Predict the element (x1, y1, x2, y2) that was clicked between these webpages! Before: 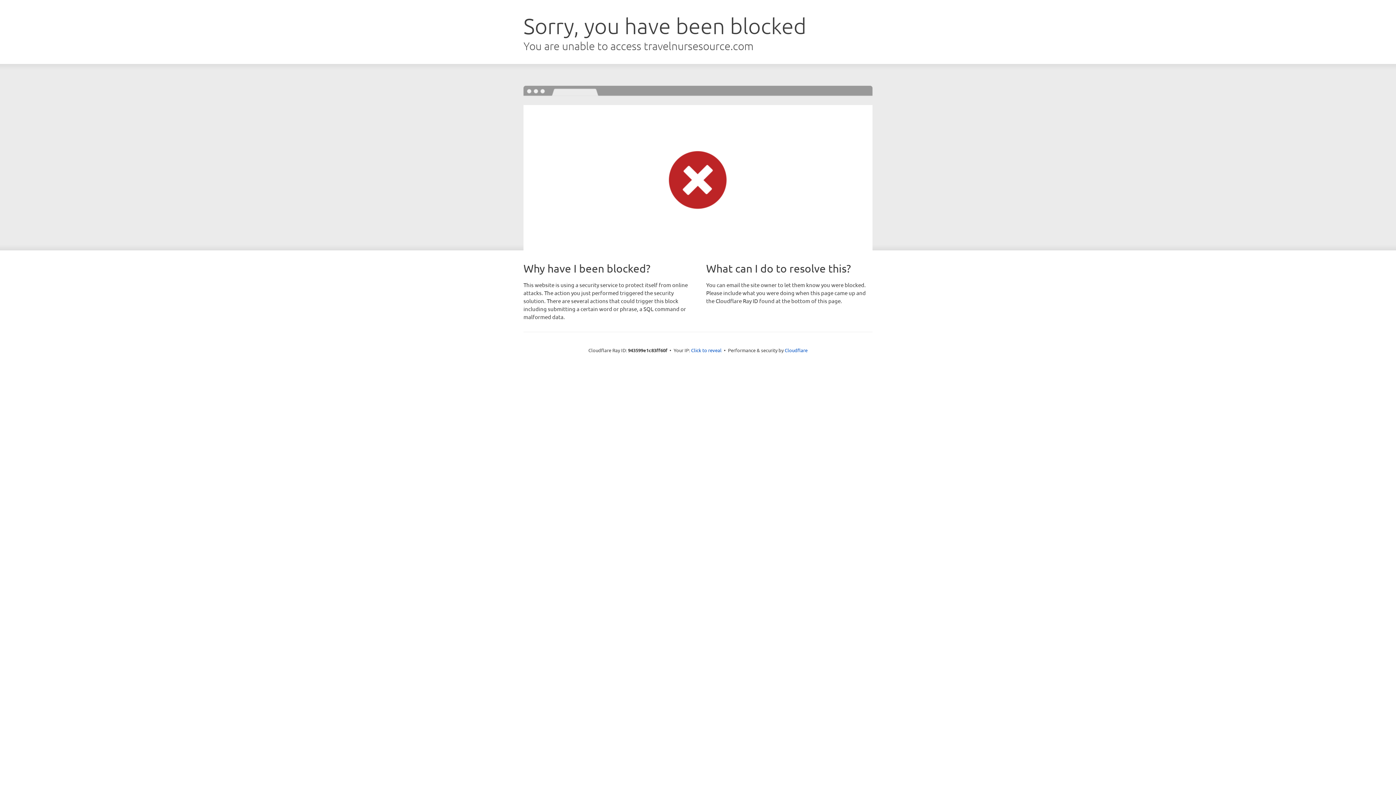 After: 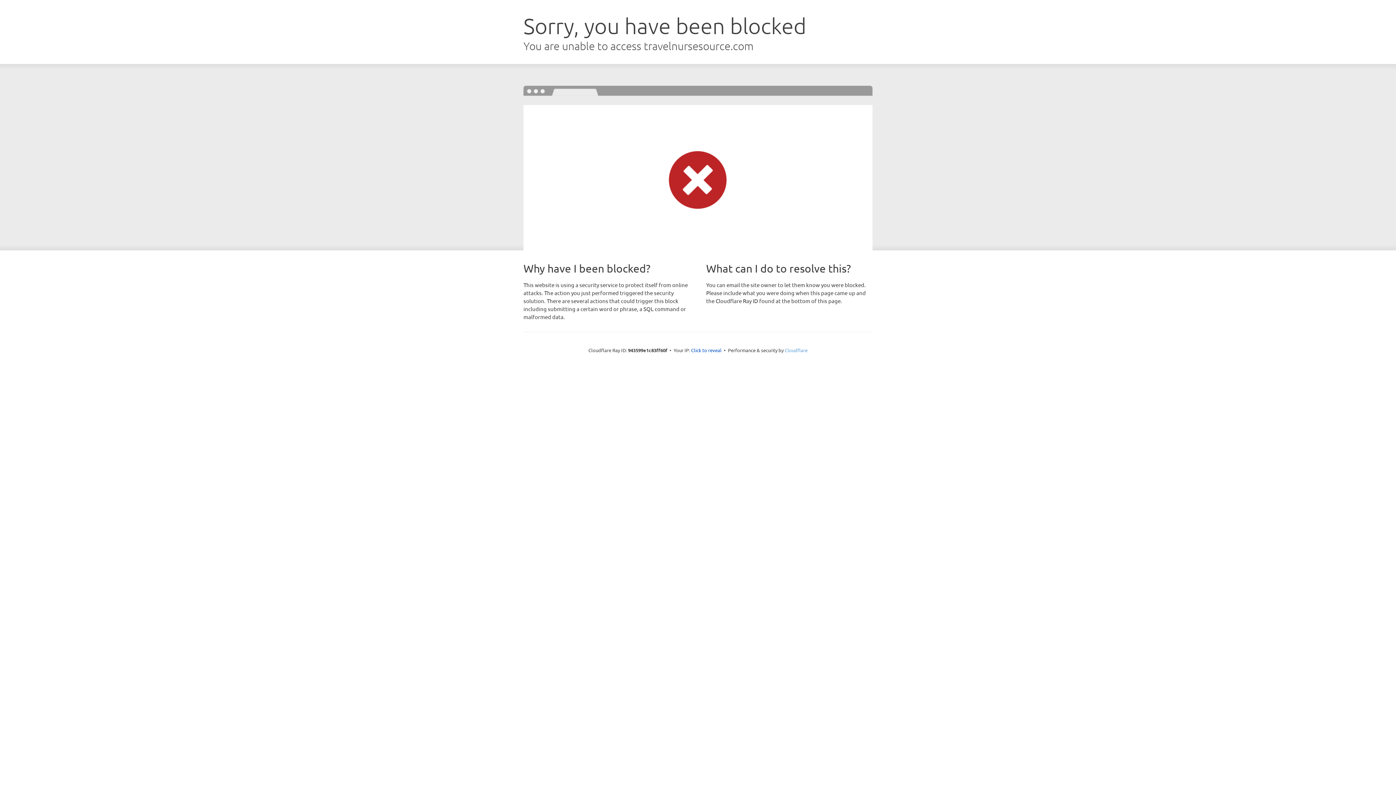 Action: bbox: (784, 347, 807, 353) label: Cloudflare